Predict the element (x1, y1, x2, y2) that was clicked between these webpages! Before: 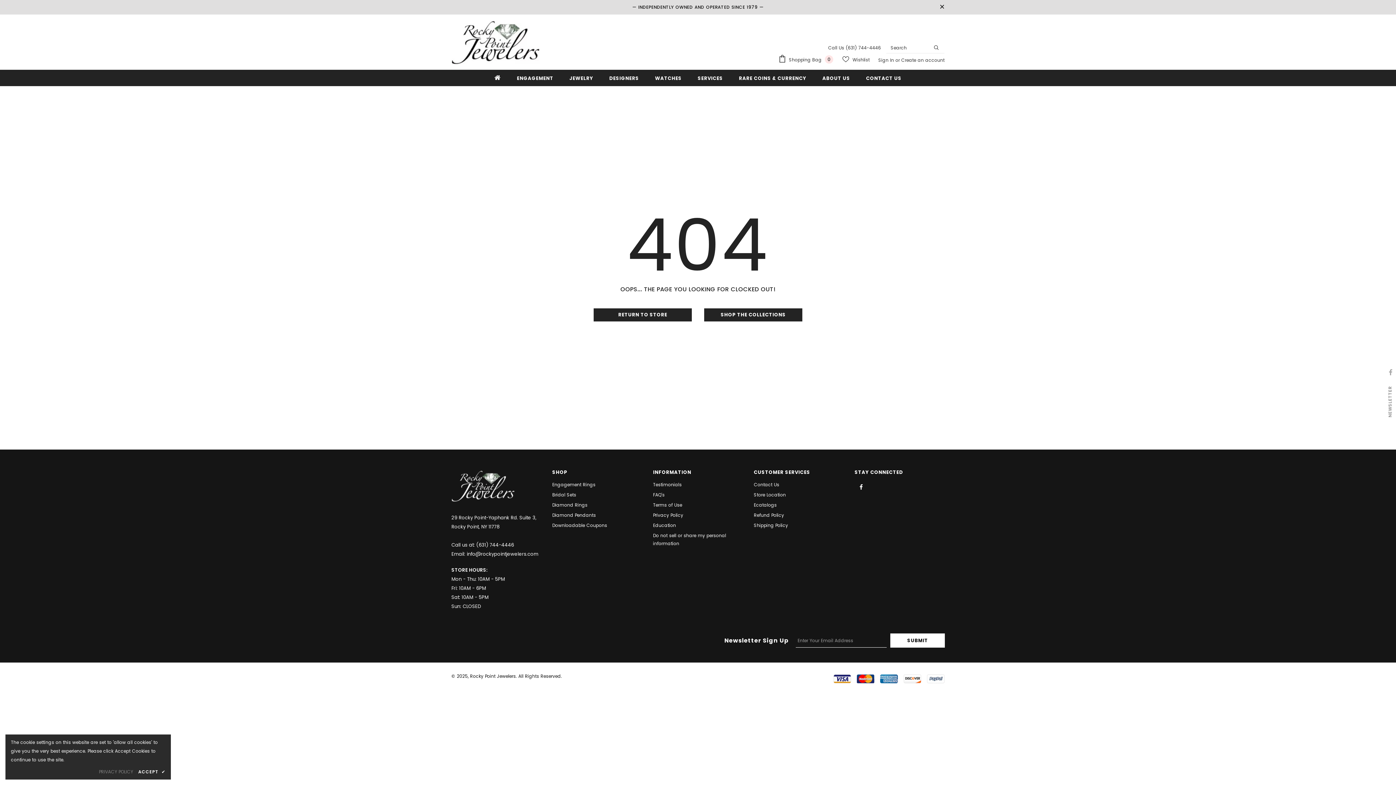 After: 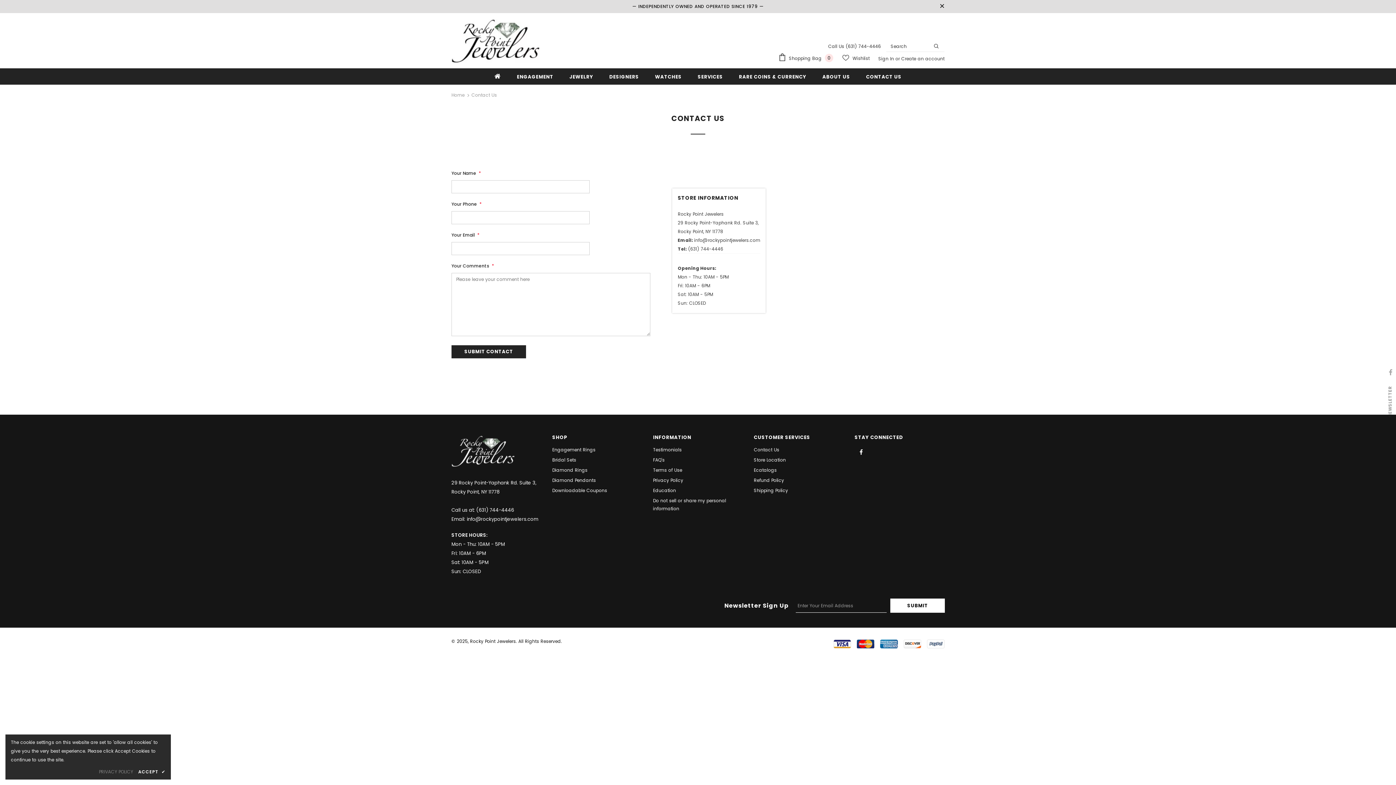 Action: label: CONTACT US bbox: (866, 69, 901, 86)